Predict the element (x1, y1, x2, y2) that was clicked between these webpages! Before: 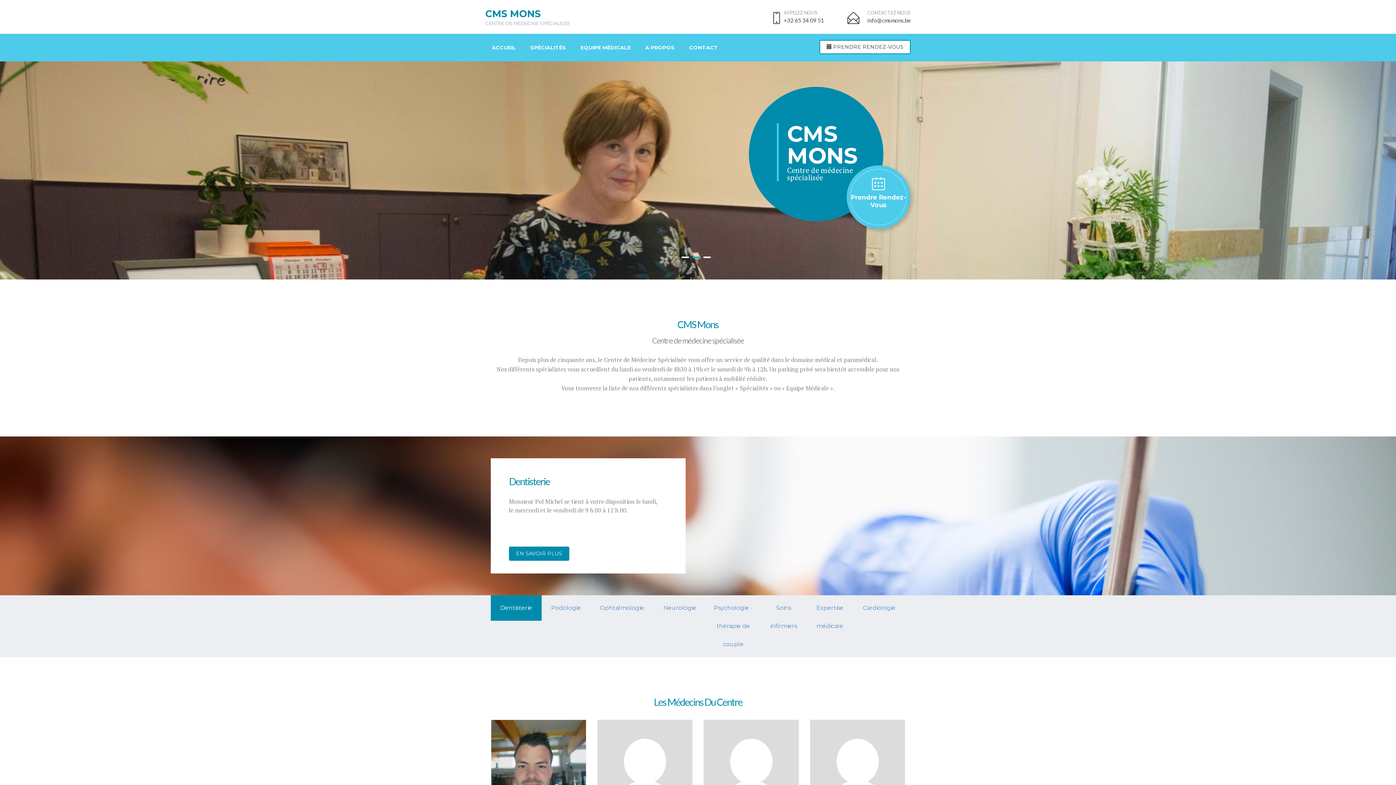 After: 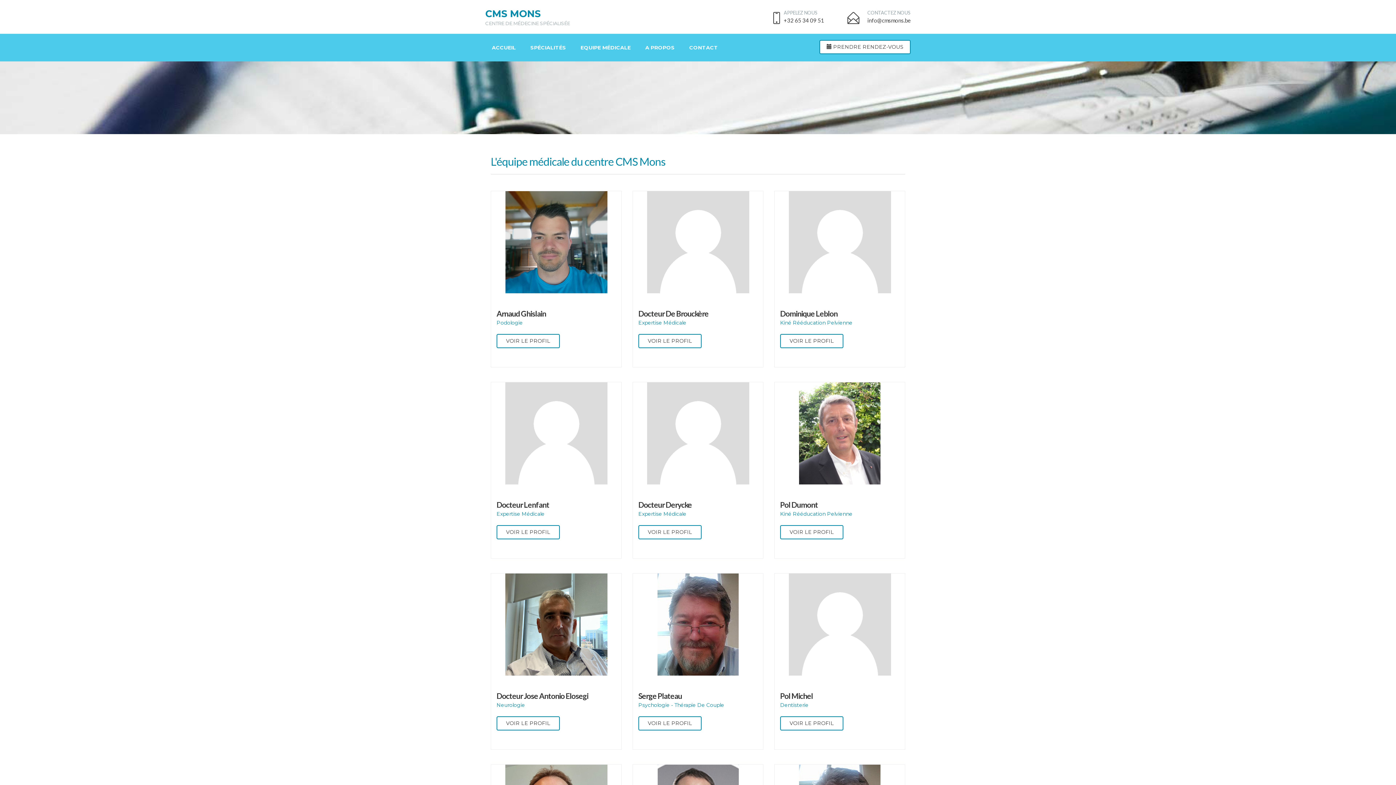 Action: bbox: (574, 33, 638, 61) label: EQUIPE MÉDICALE